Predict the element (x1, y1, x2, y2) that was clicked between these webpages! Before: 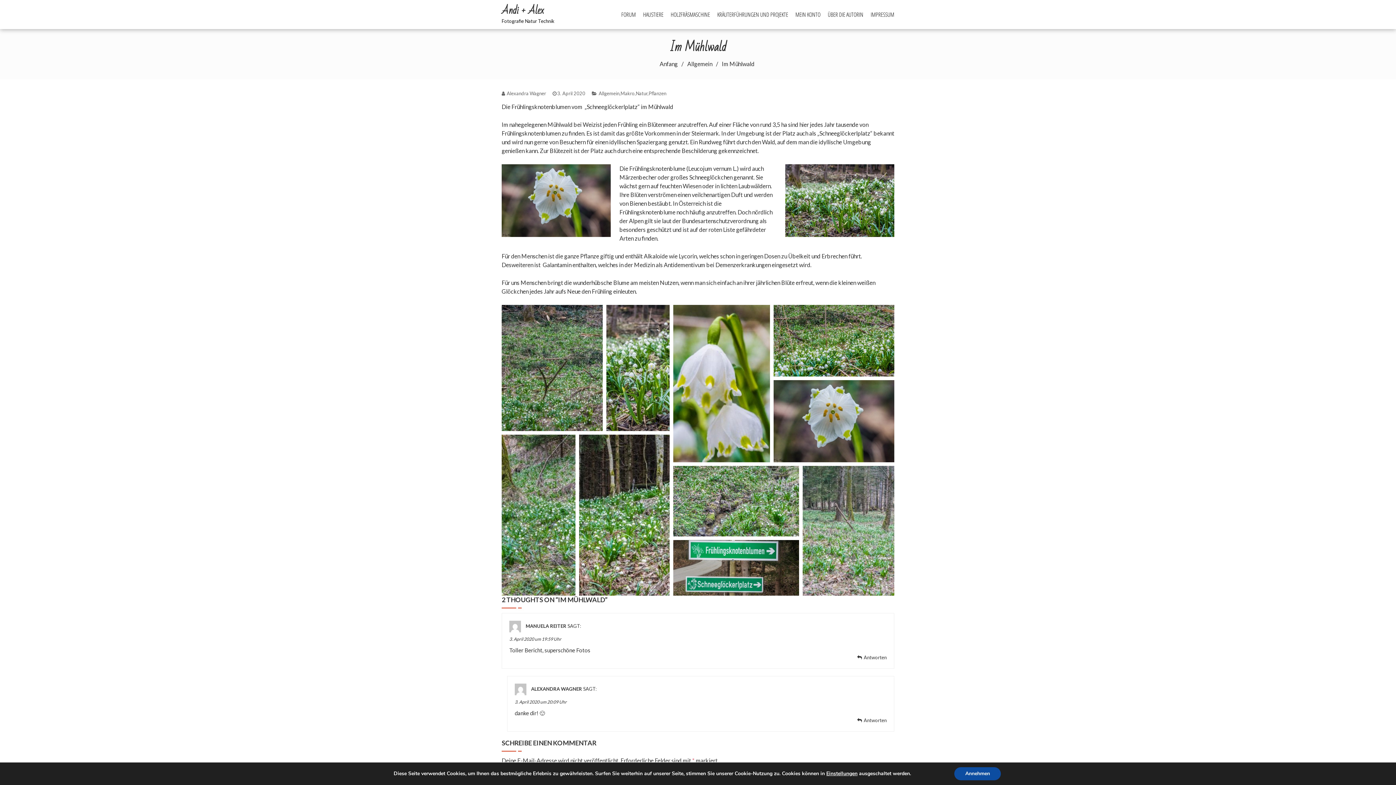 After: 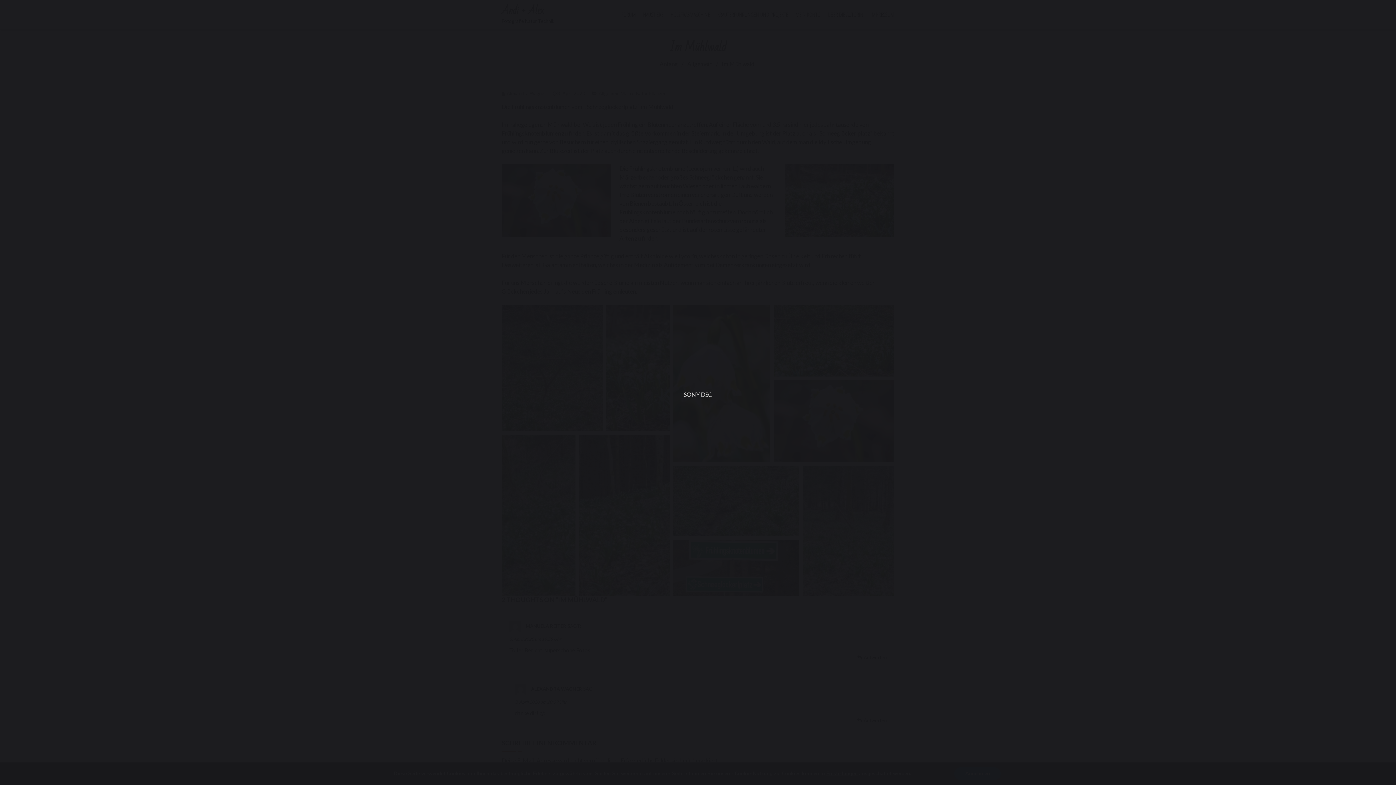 Action: label: Open image in lightbox bbox: (673, 466, 799, 536)